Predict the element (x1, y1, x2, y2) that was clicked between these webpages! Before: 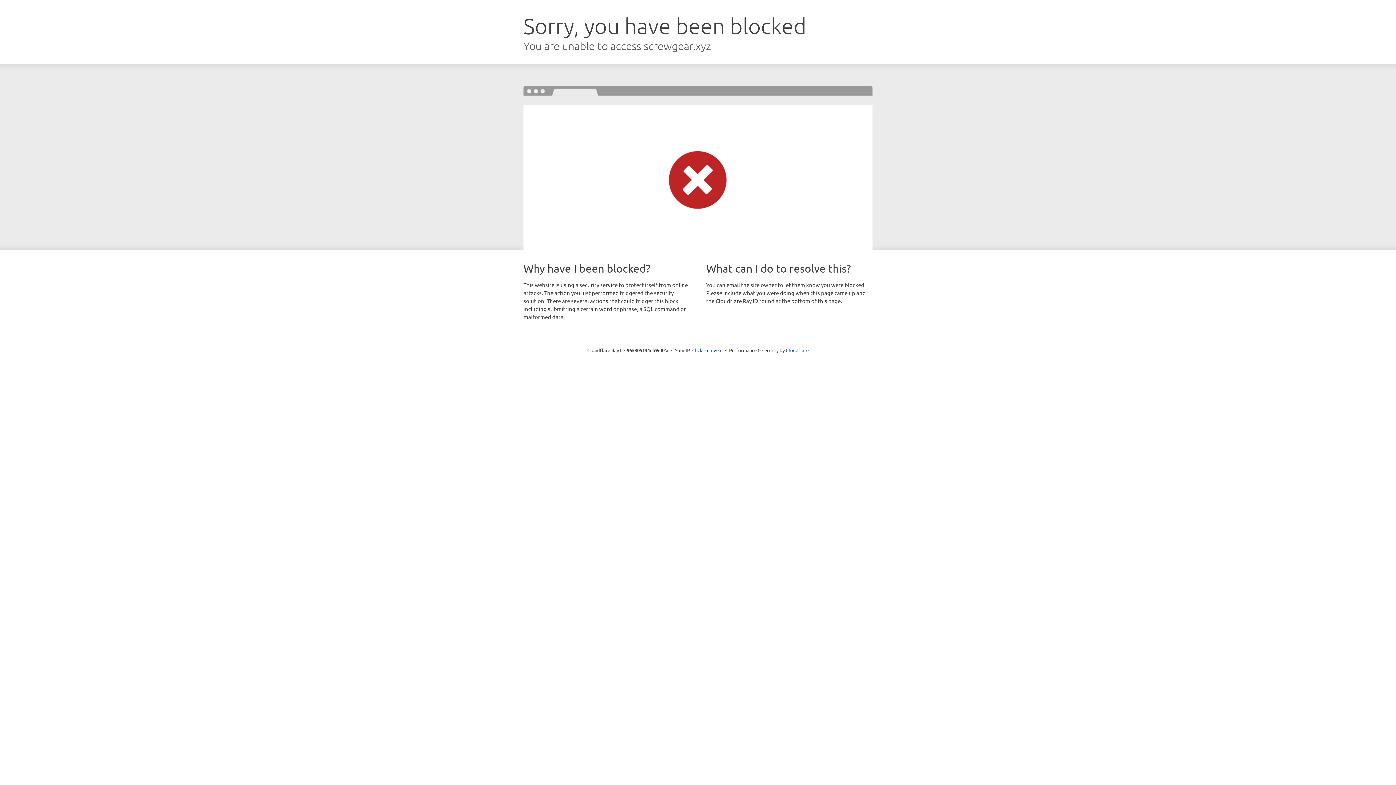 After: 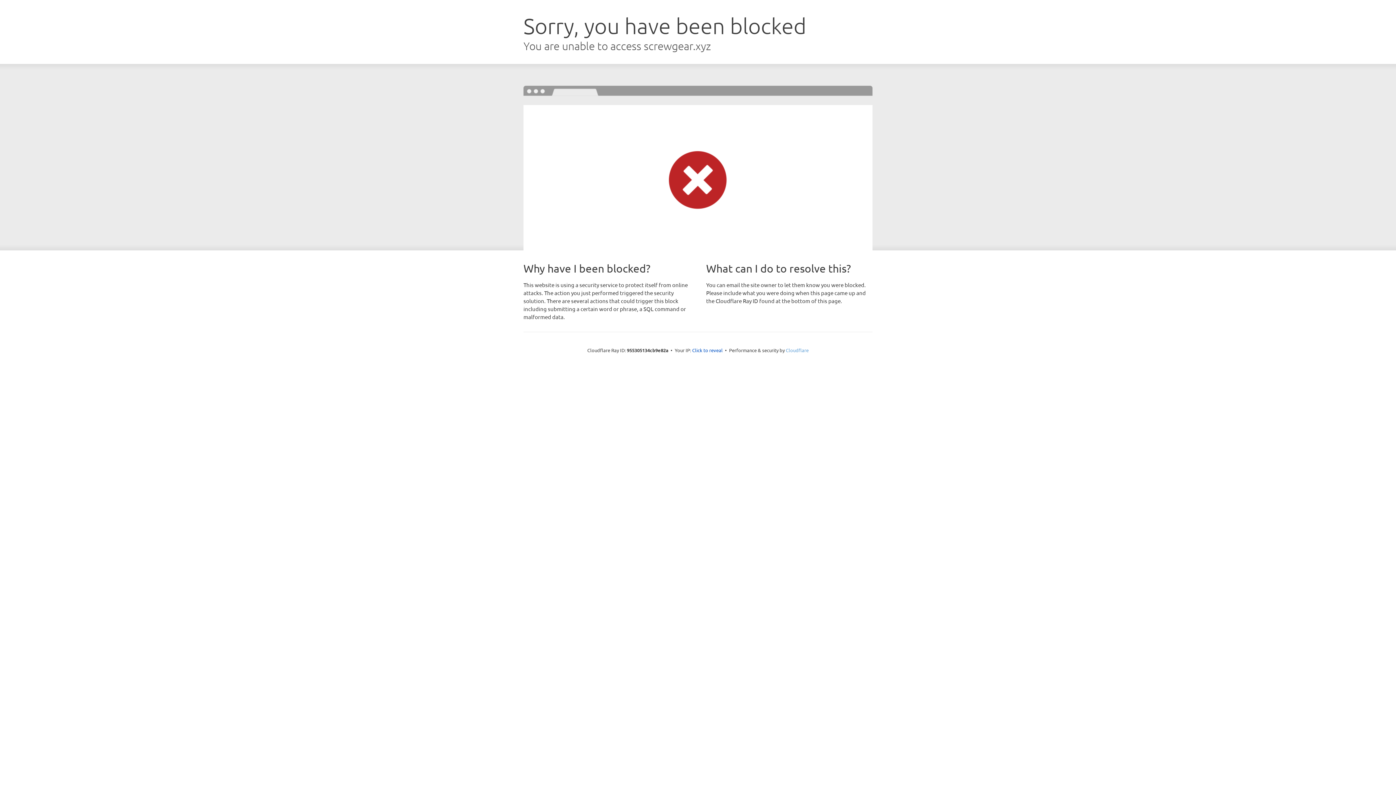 Action: label: Cloudflare bbox: (786, 347, 808, 353)